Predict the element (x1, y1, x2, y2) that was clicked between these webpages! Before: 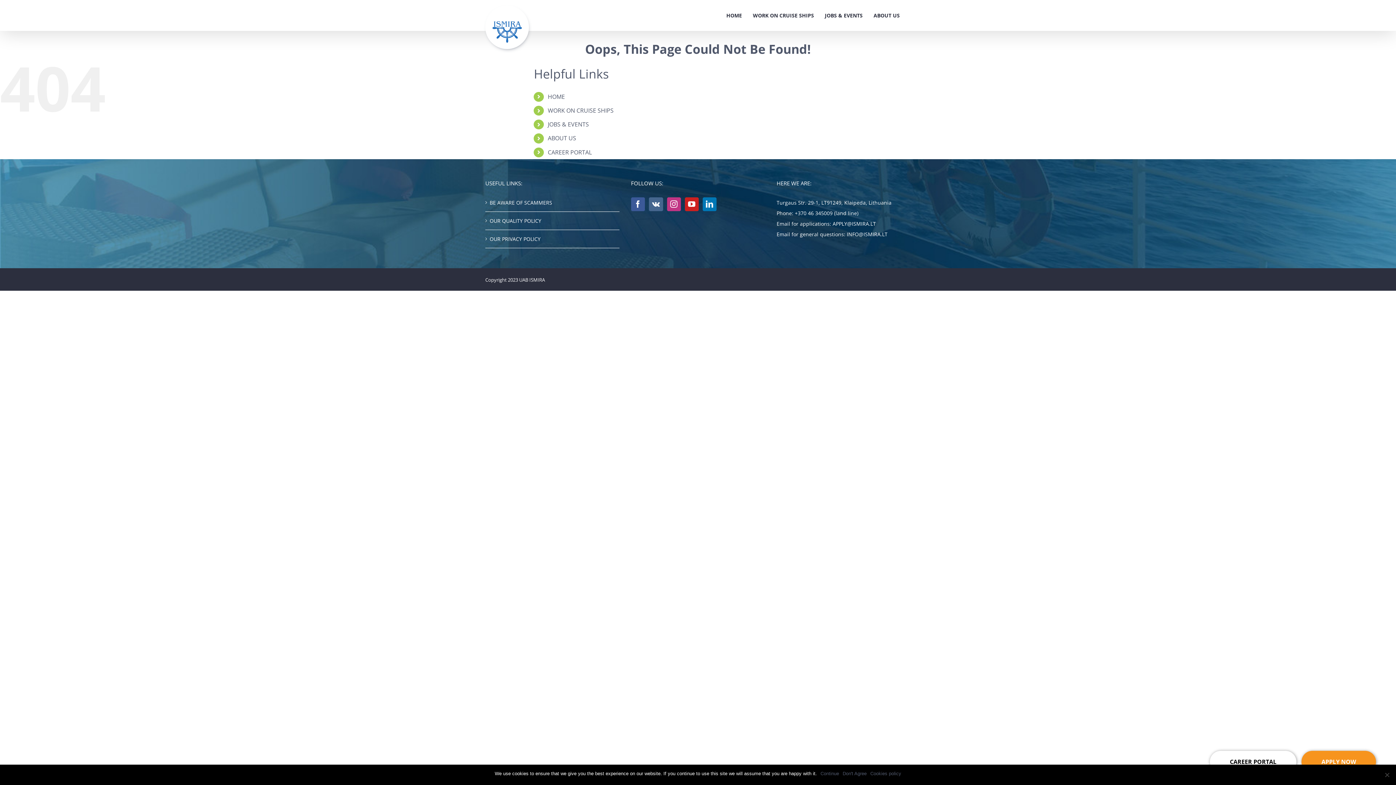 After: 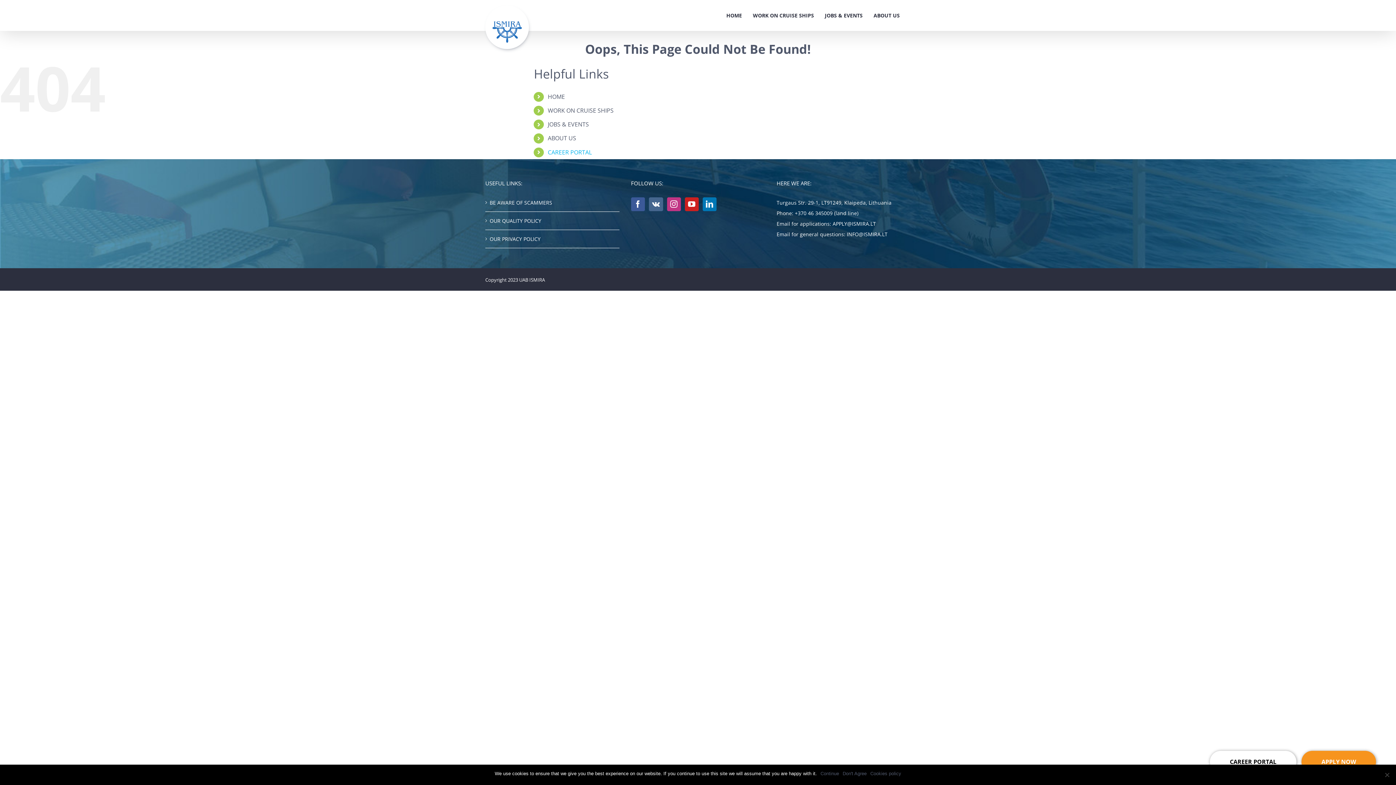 Action: label: CAREER PORTAL bbox: (547, 148, 591, 156)